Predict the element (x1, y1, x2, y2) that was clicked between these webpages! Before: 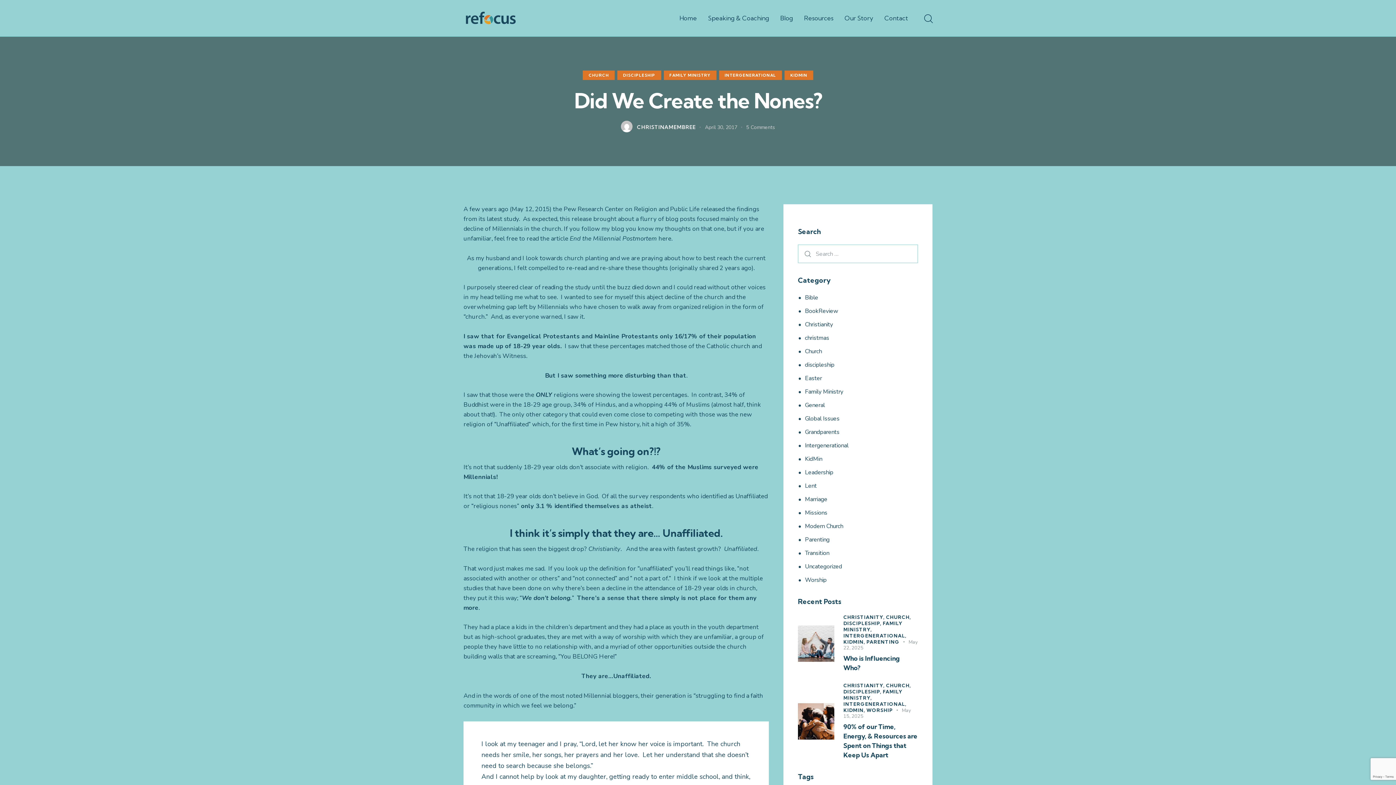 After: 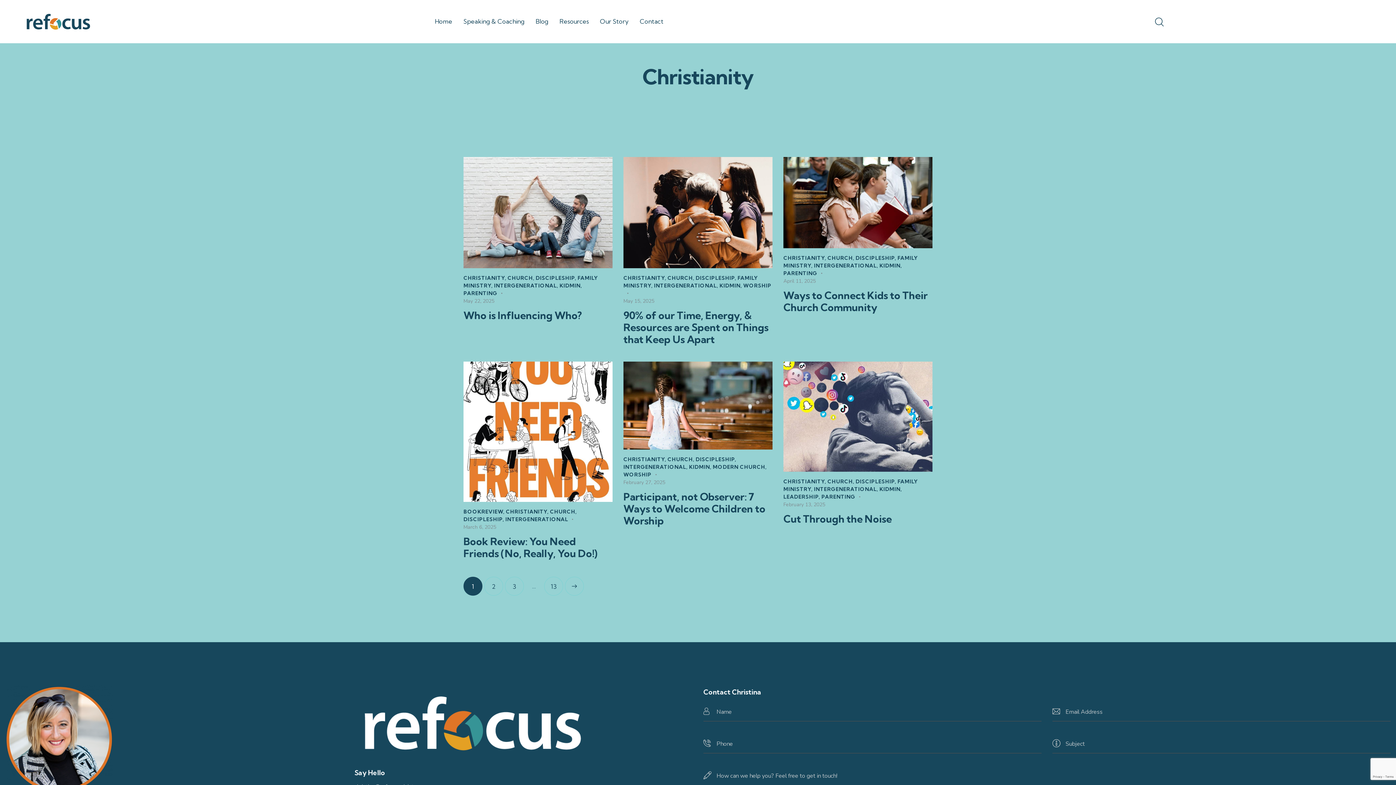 Action: bbox: (843, 614, 886, 620) label: CHRISTIANITY, 